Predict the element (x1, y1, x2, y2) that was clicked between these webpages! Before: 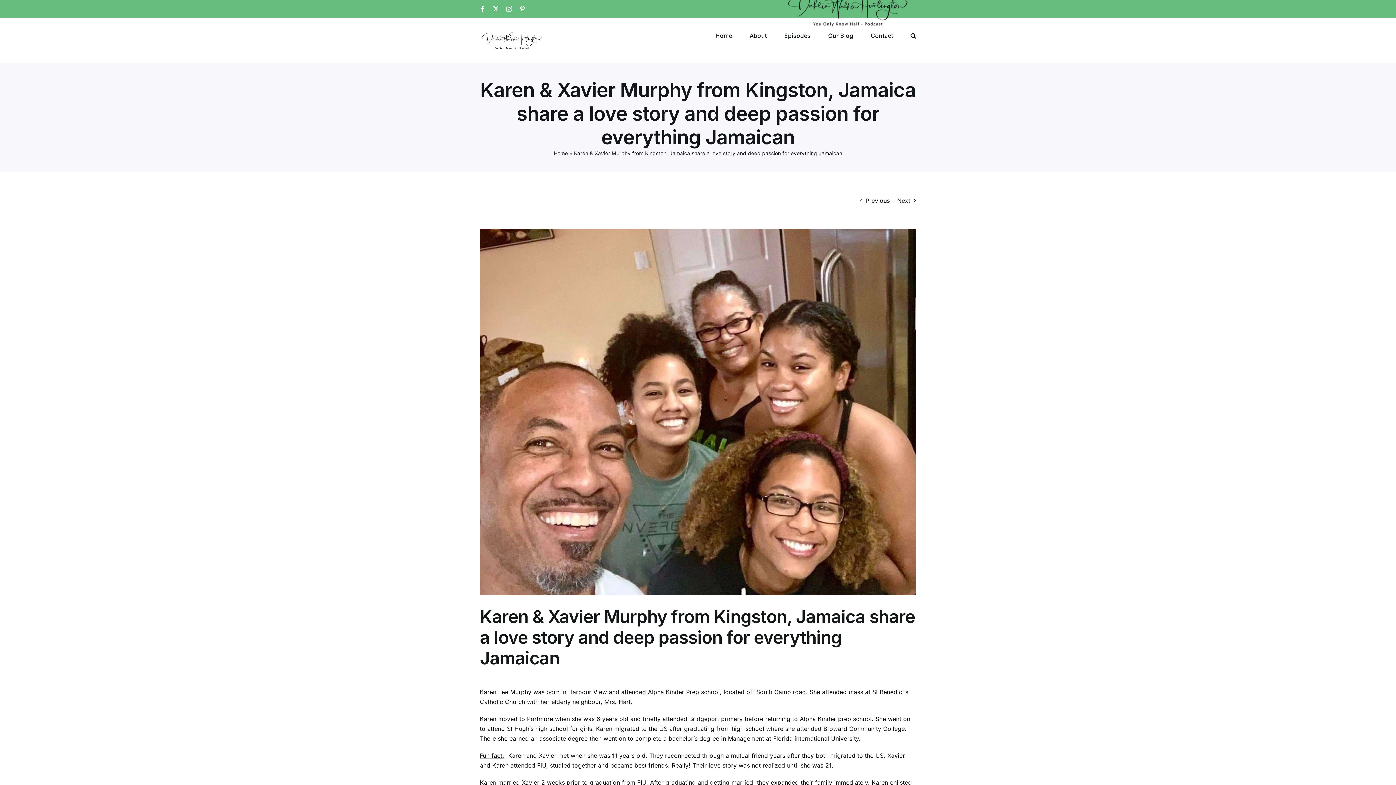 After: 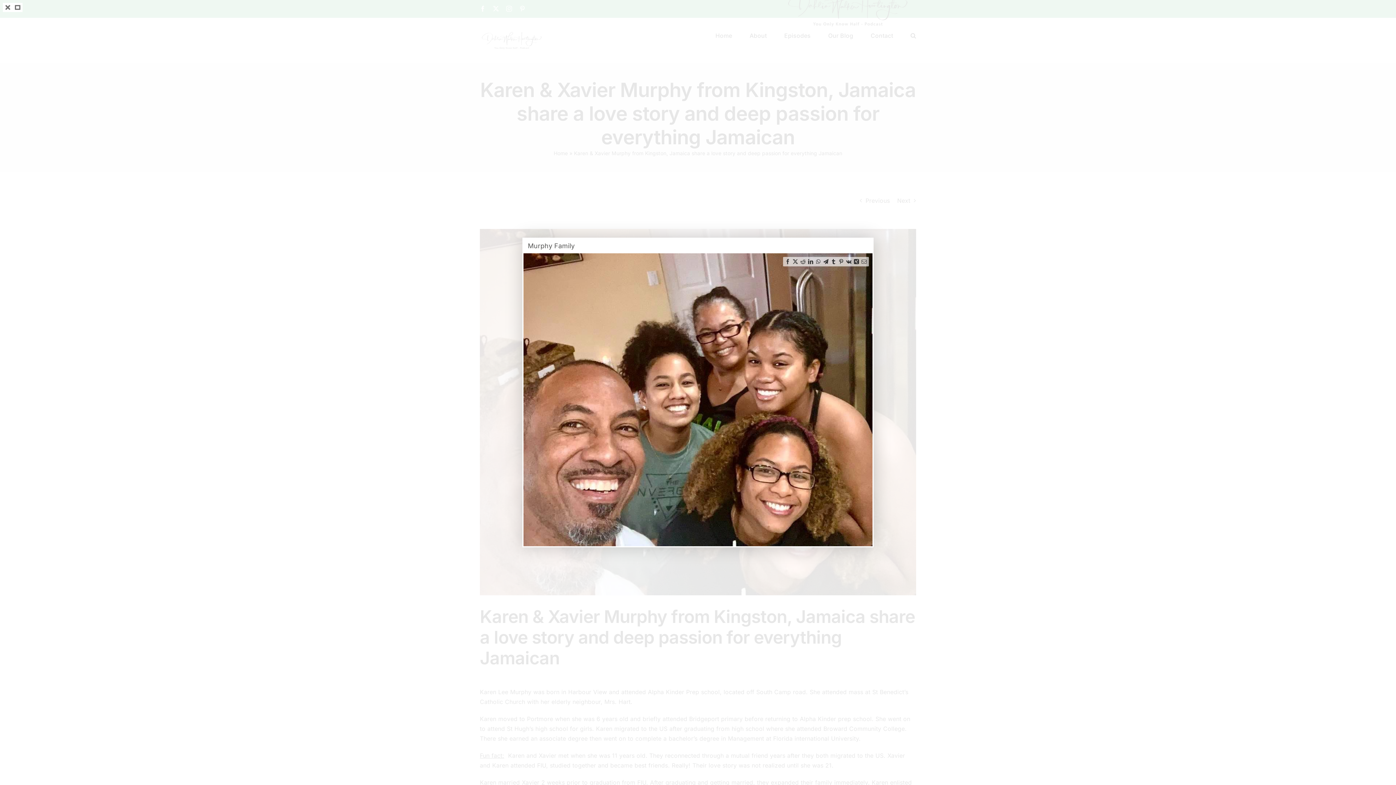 Action: label: Murphy Family bbox: (480, 229, 916, 595)